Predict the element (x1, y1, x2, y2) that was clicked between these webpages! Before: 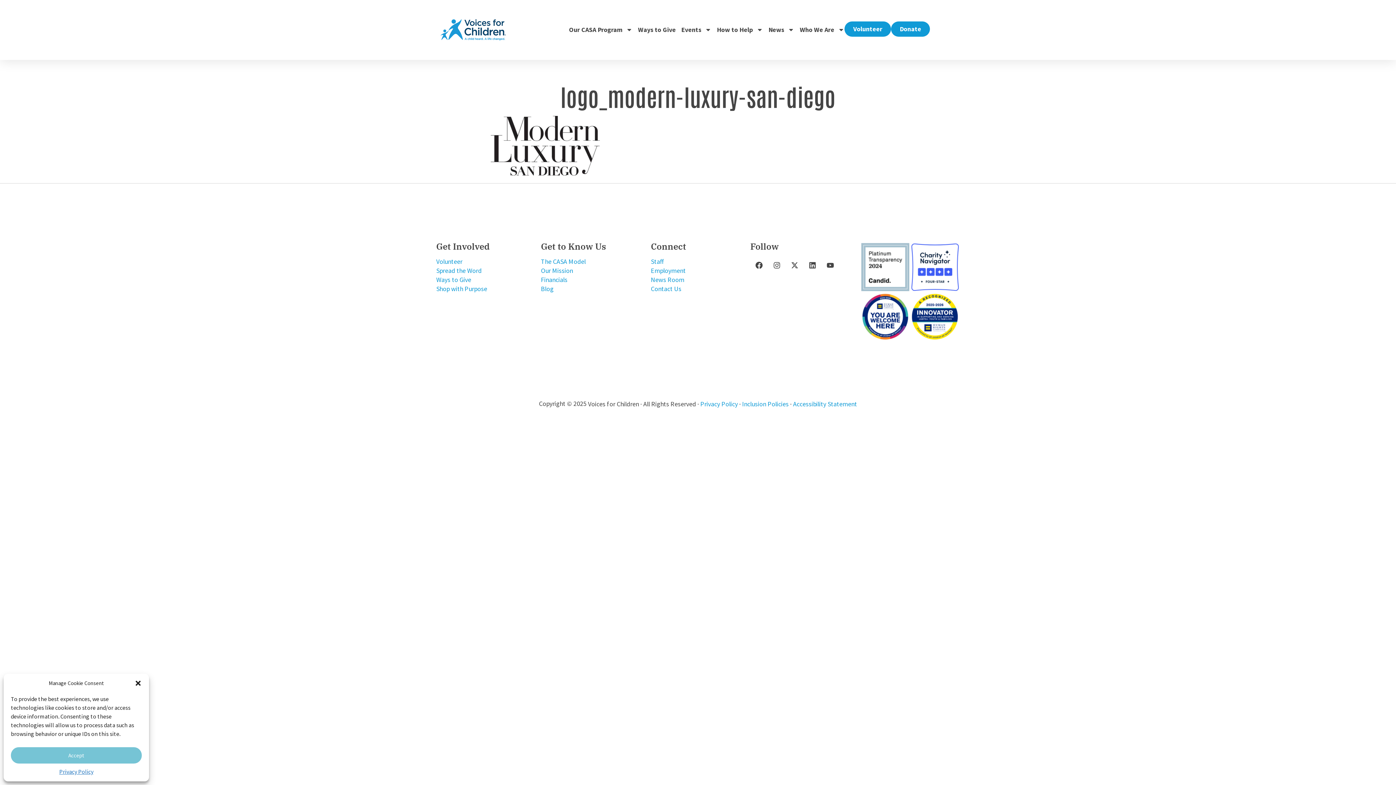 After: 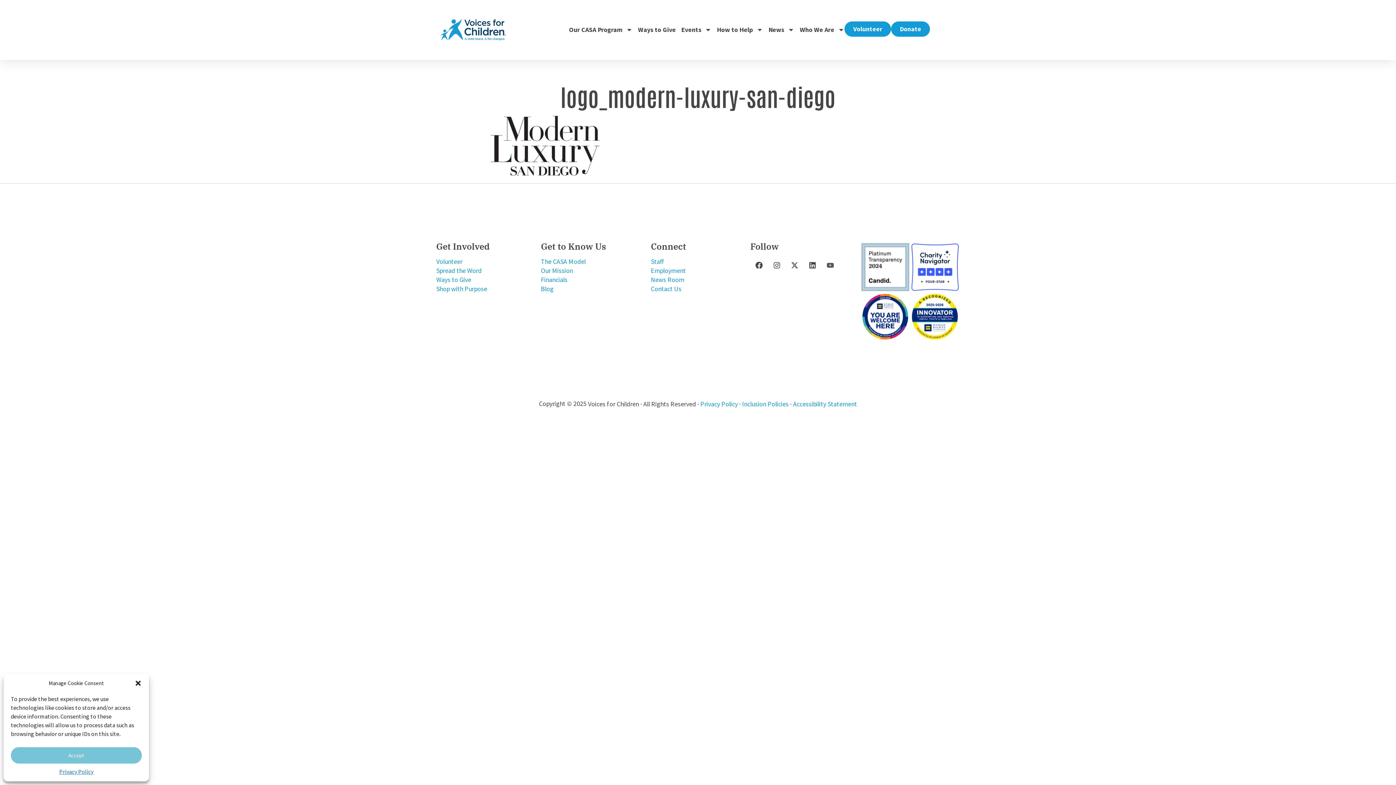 Action: label: Youtube bbox: (823, 258, 837, 272)